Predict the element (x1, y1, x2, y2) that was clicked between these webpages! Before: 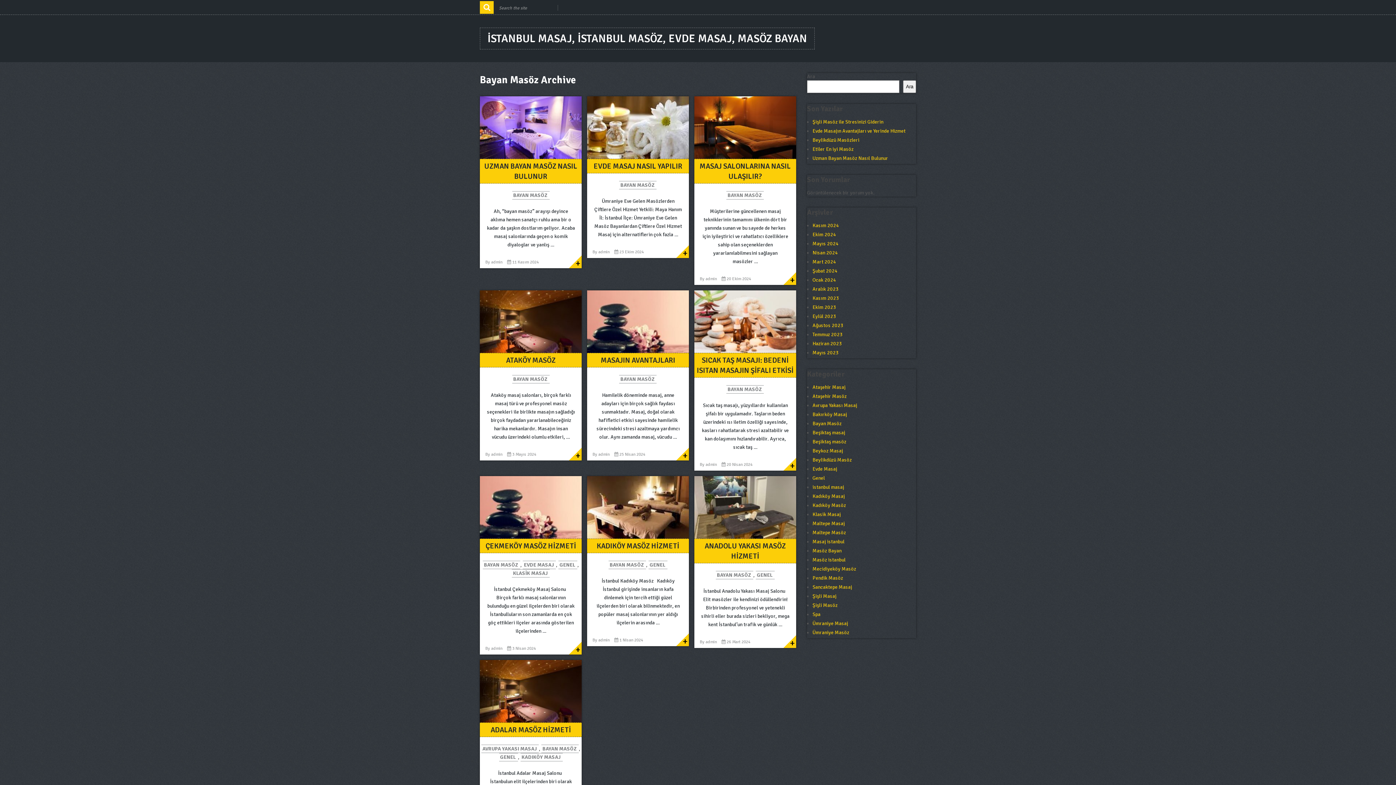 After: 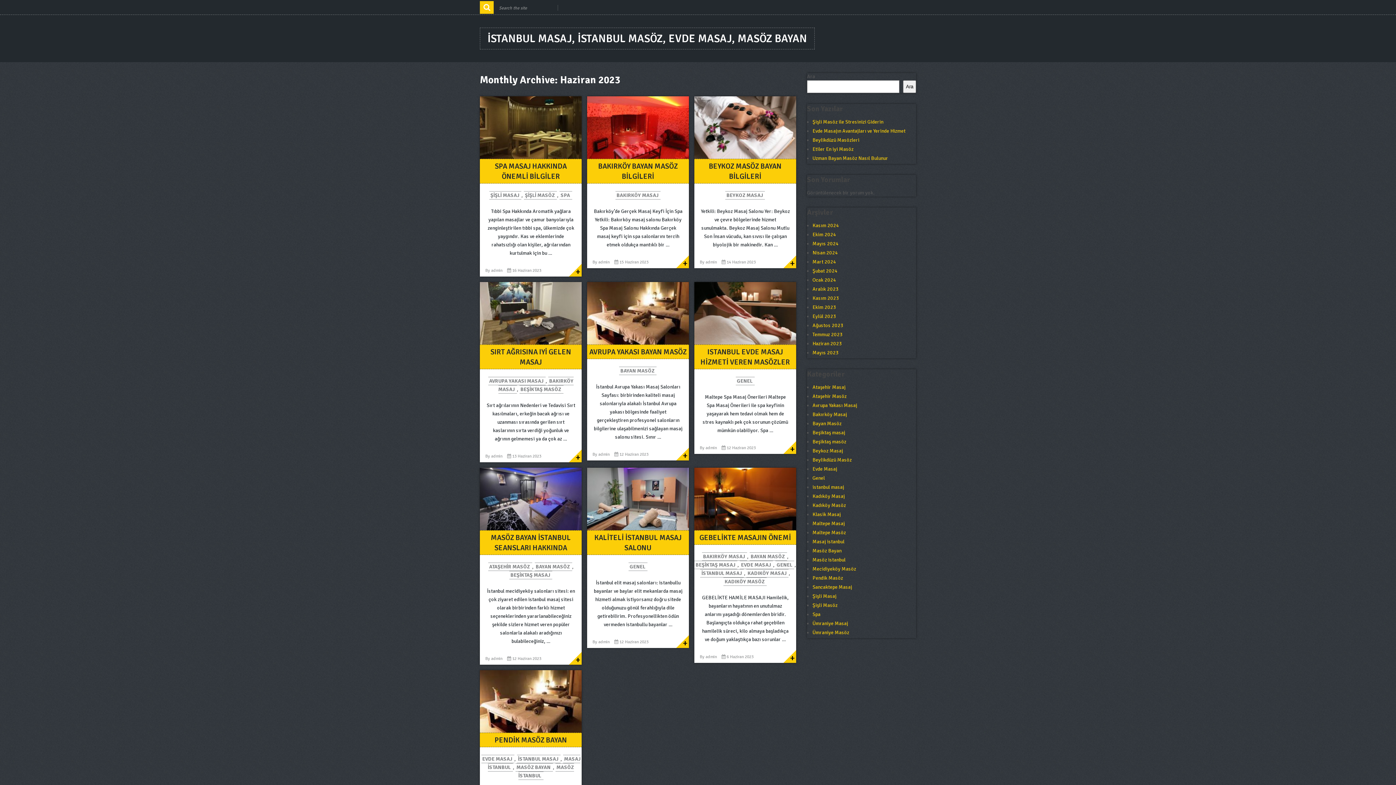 Action: label: Haziran 2023 bbox: (812, 340, 842, 346)